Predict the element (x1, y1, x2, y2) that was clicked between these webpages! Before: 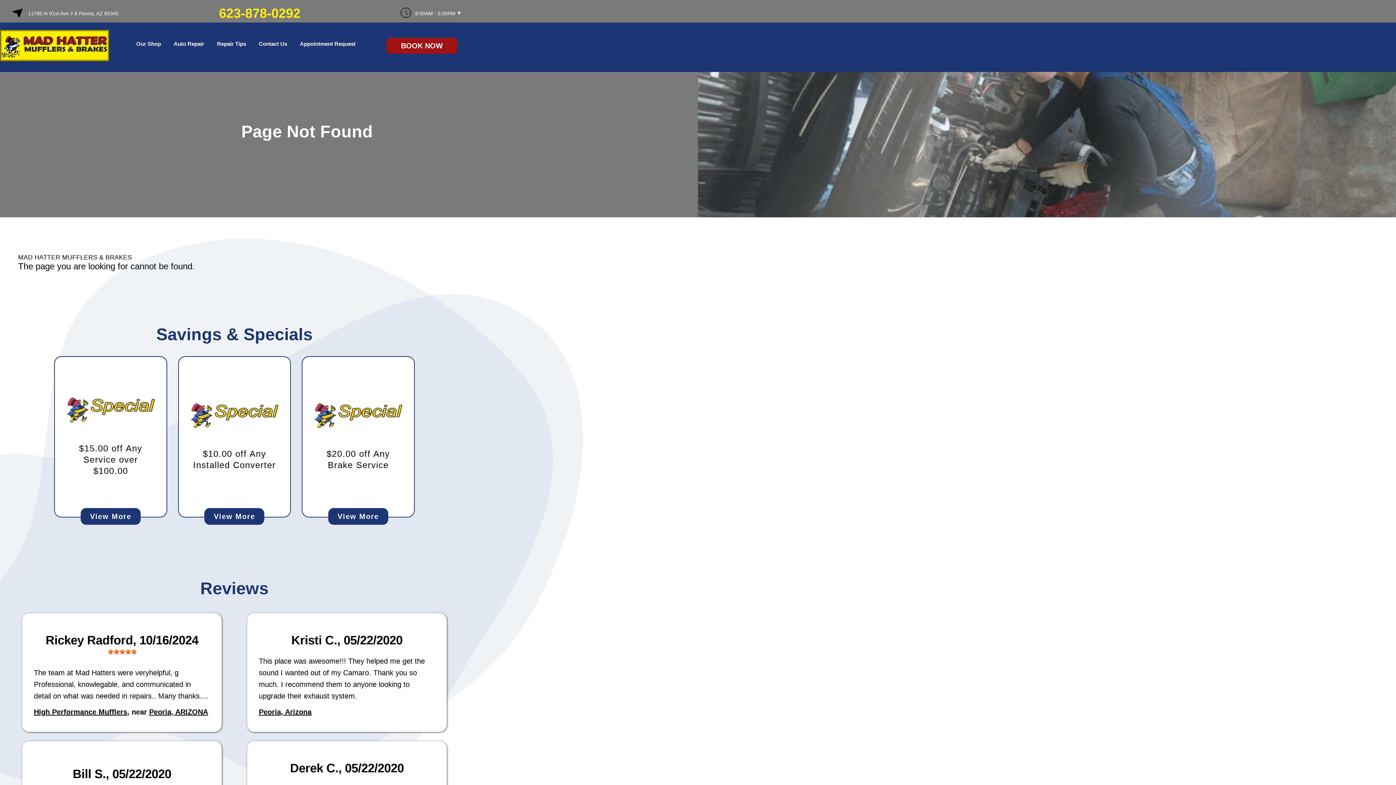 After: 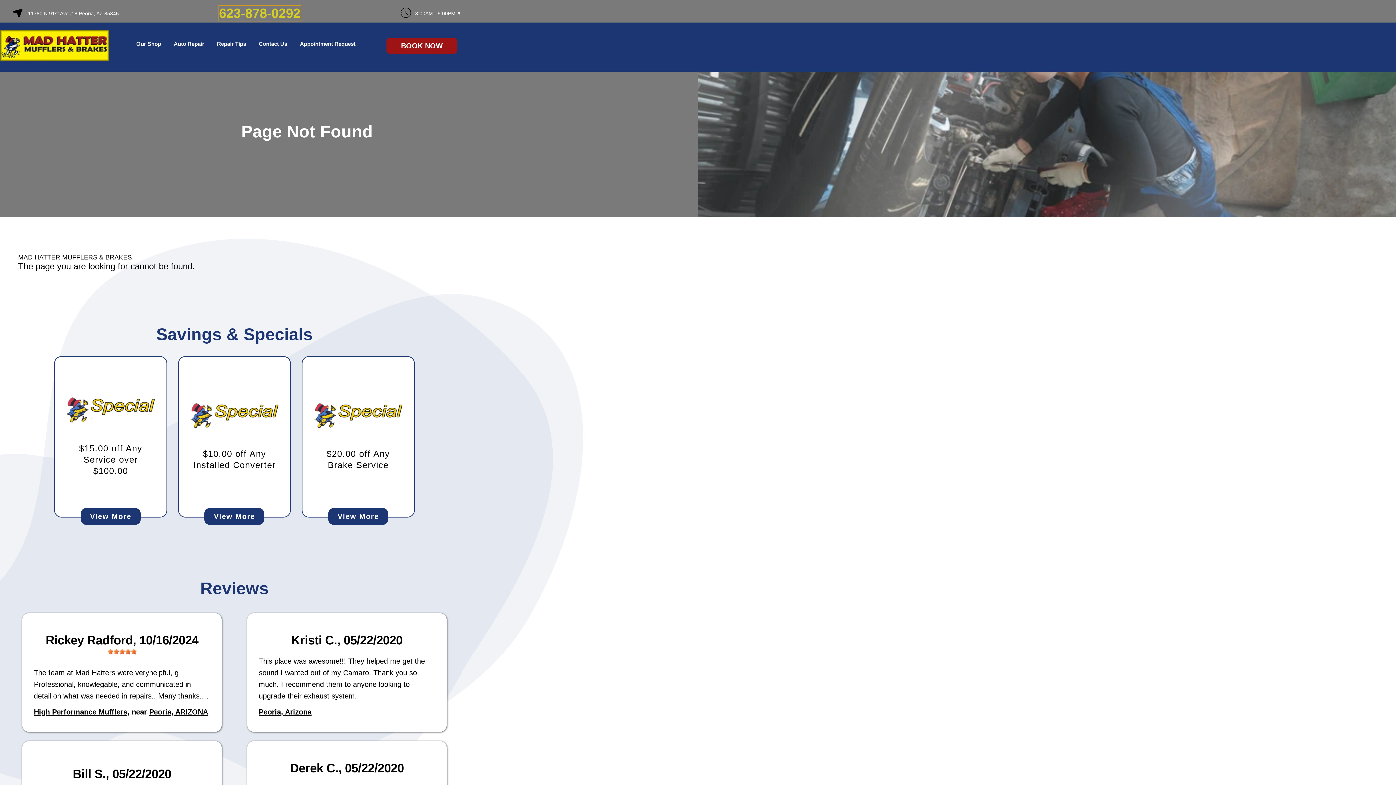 Action: bbox: (219, 5, 300, 20) label: 623-878-0292